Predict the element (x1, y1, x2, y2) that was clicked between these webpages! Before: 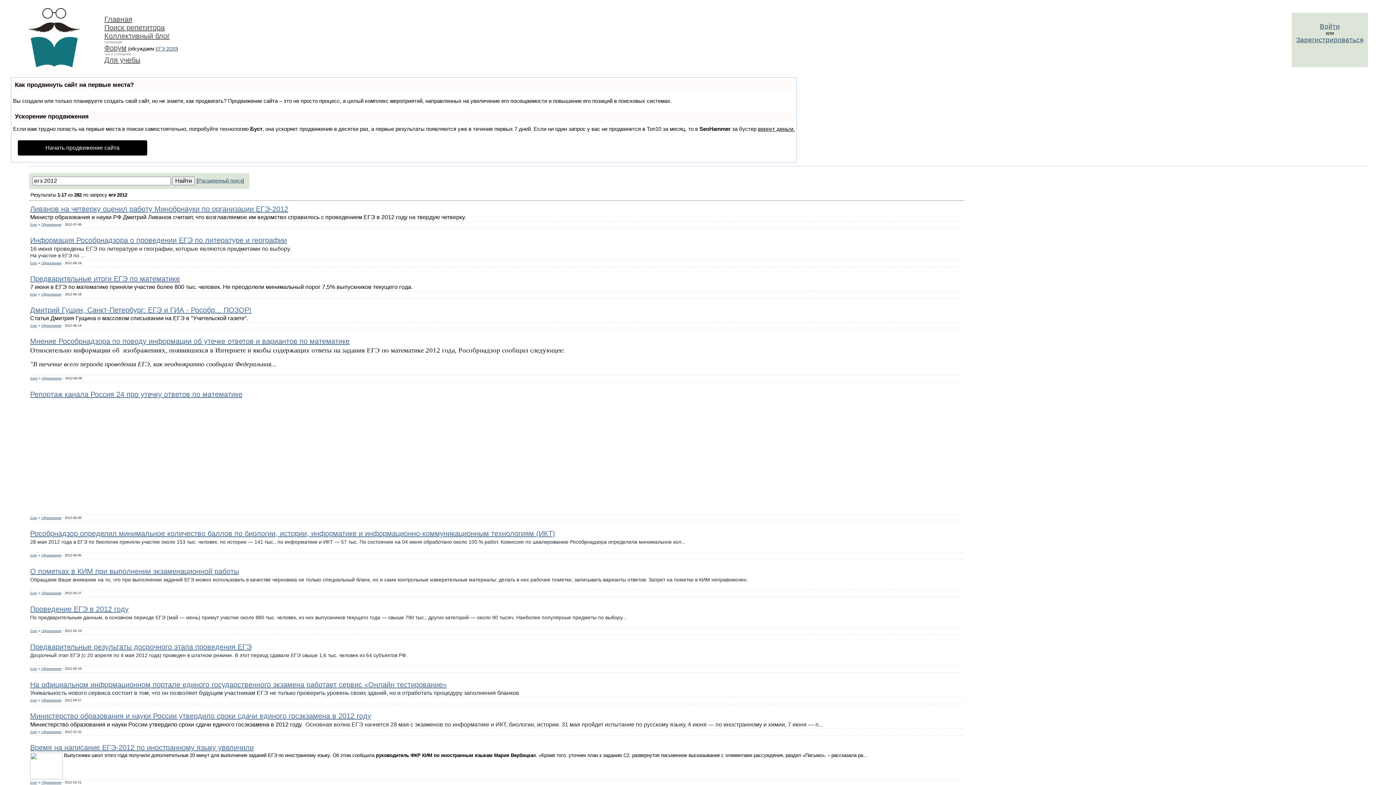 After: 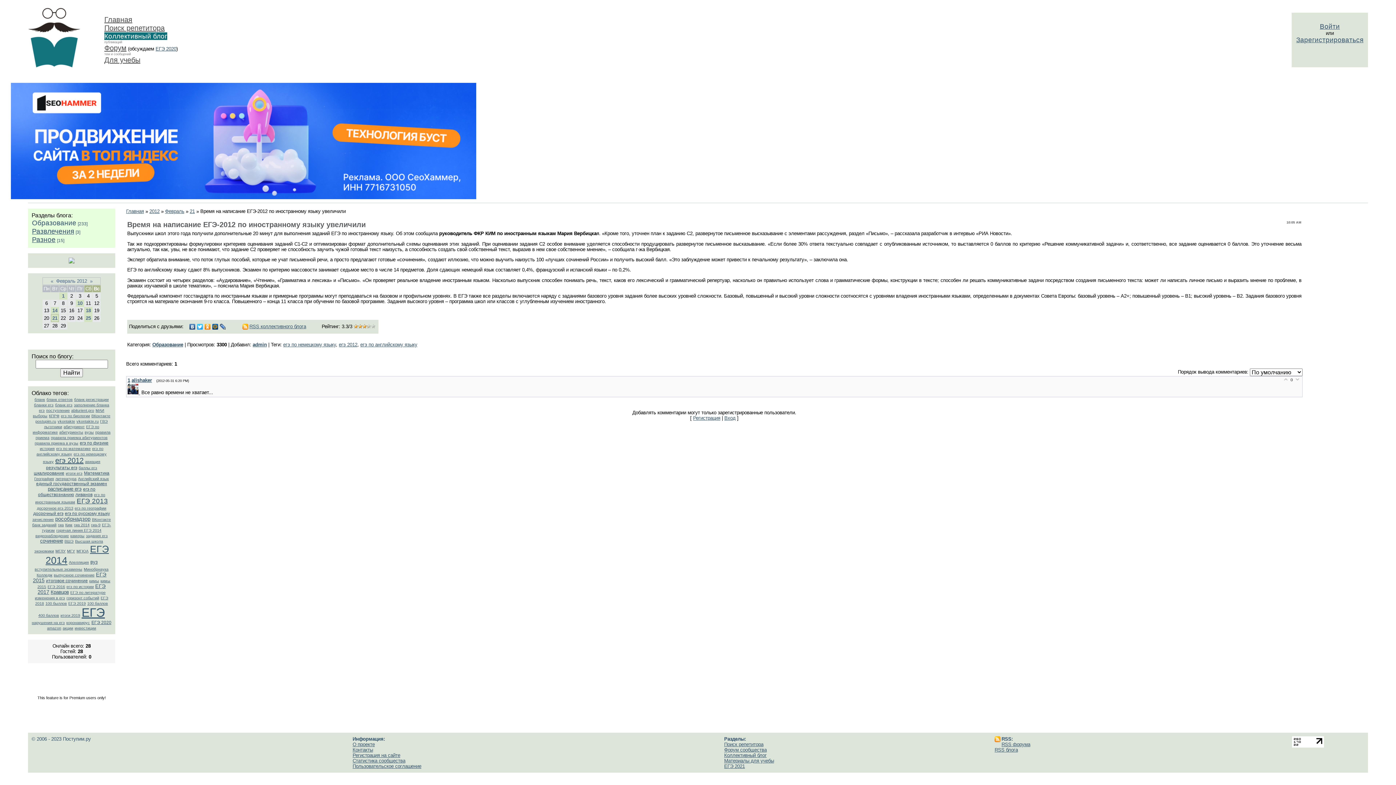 Action: bbox: (30, 743, 253, 751) label: Время на написание ЕГЭ-2012 по иностранному языку увеличили